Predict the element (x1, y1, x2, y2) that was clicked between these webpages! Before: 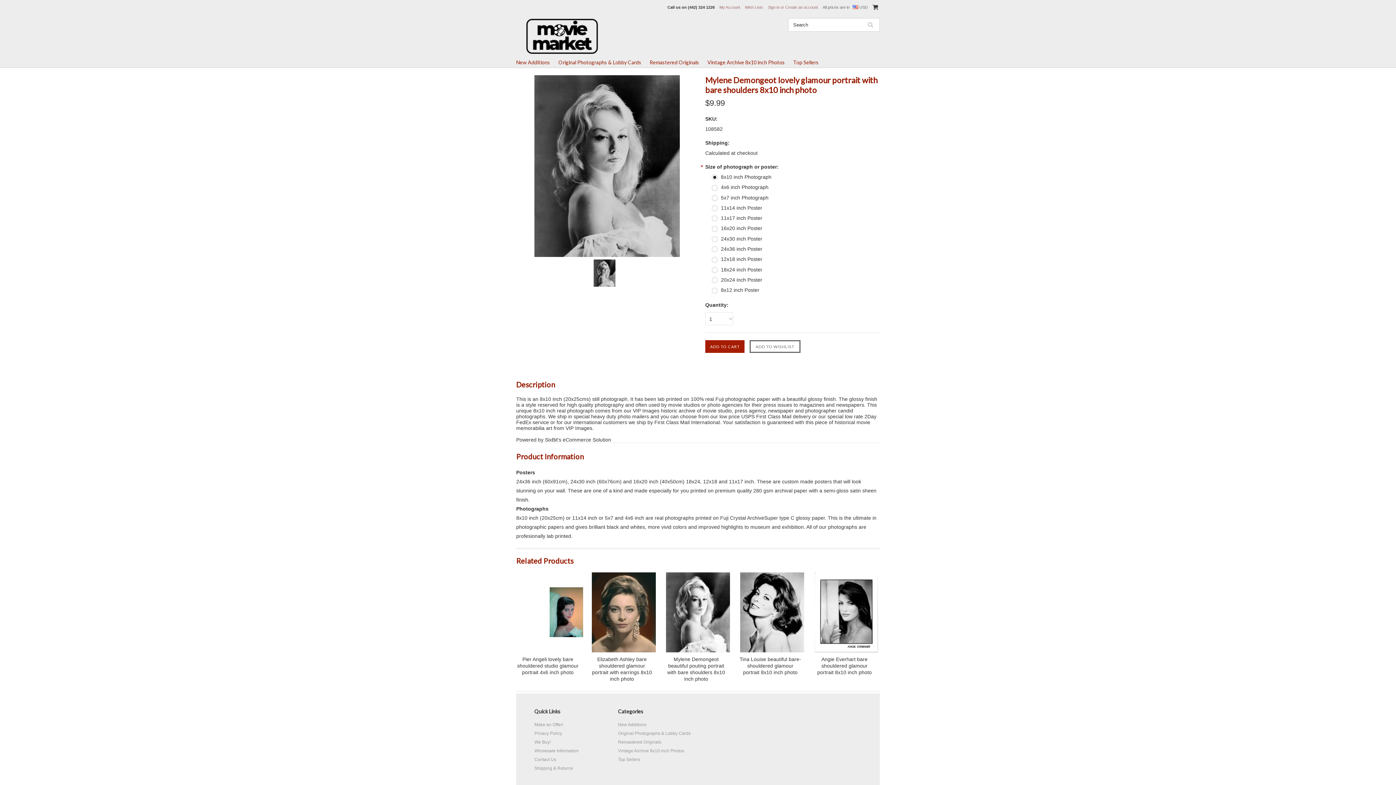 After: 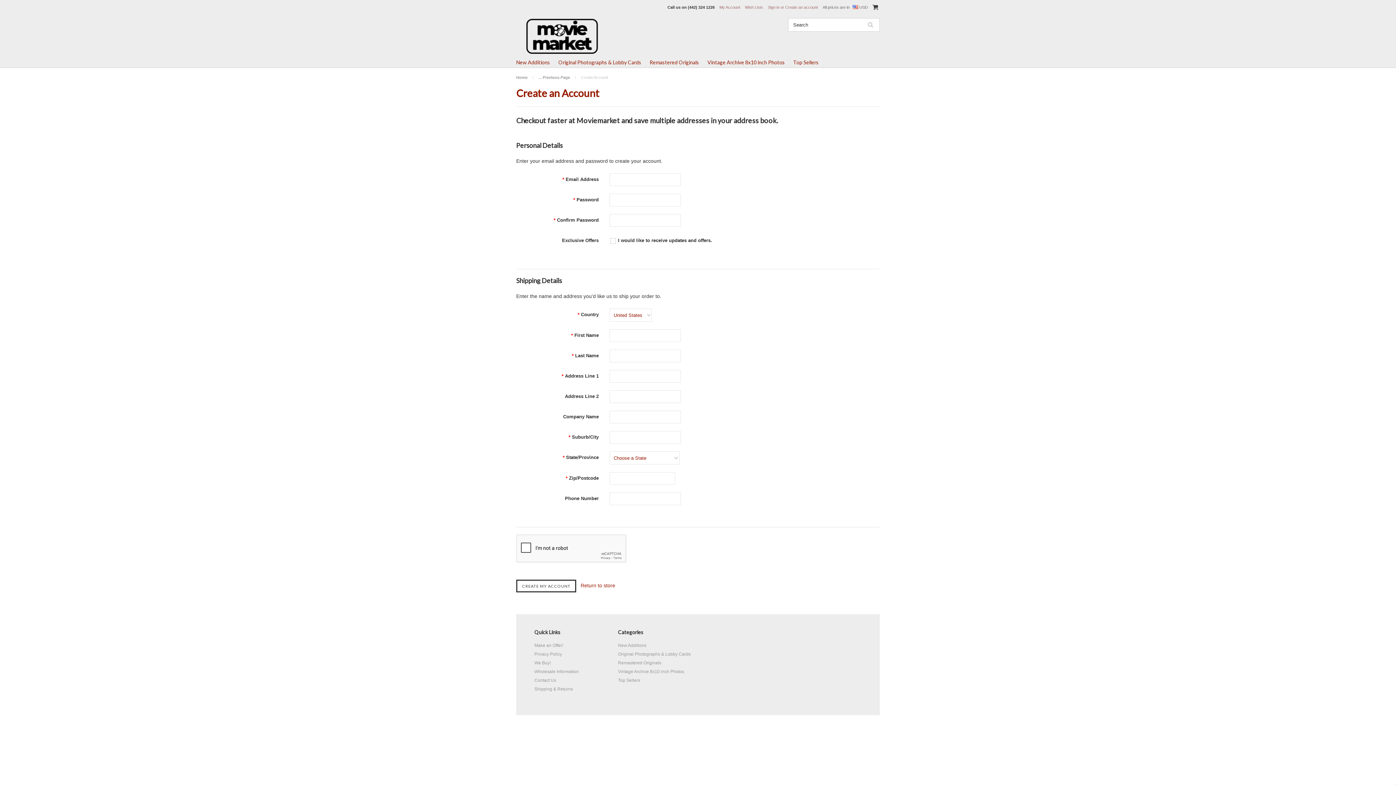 Action: label: Create an account bbox: (785, 5, 818, 9)